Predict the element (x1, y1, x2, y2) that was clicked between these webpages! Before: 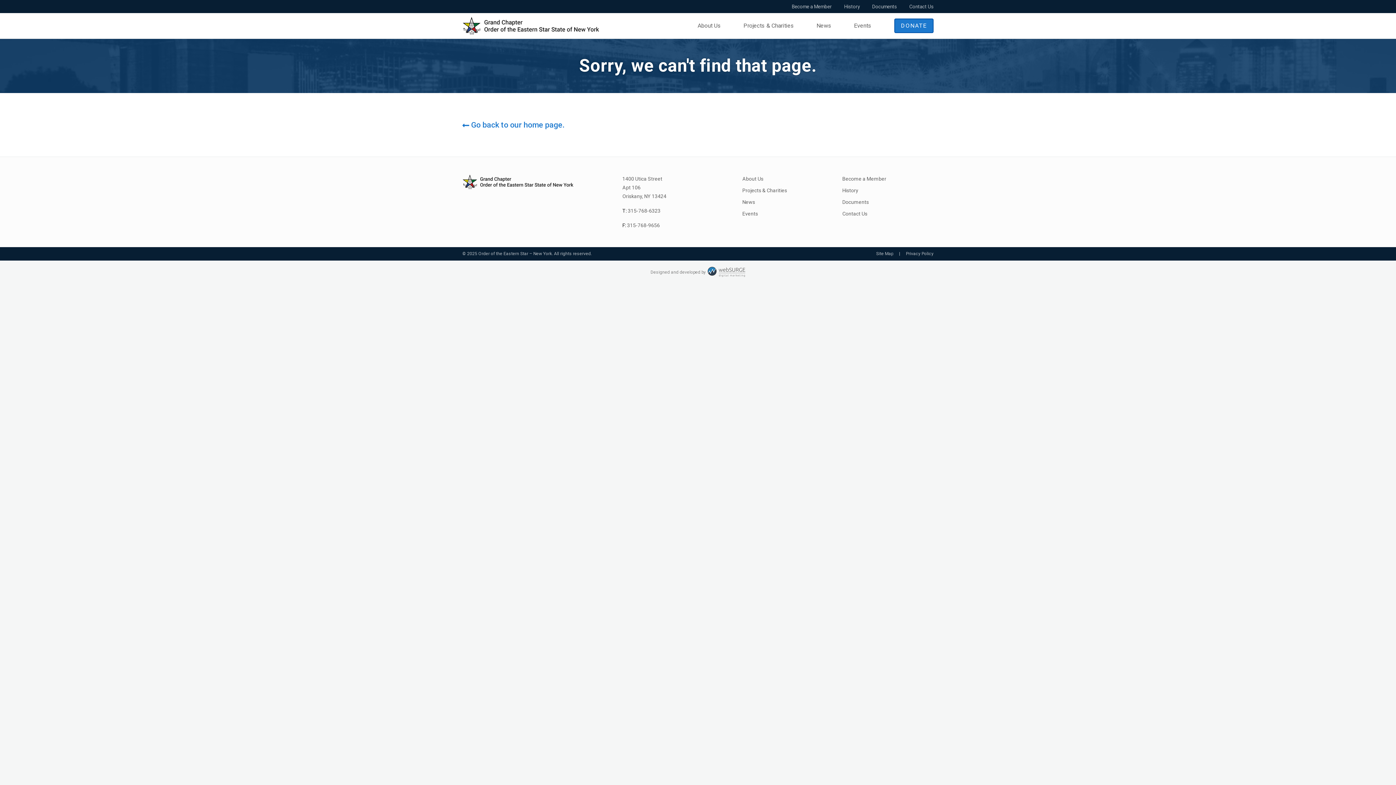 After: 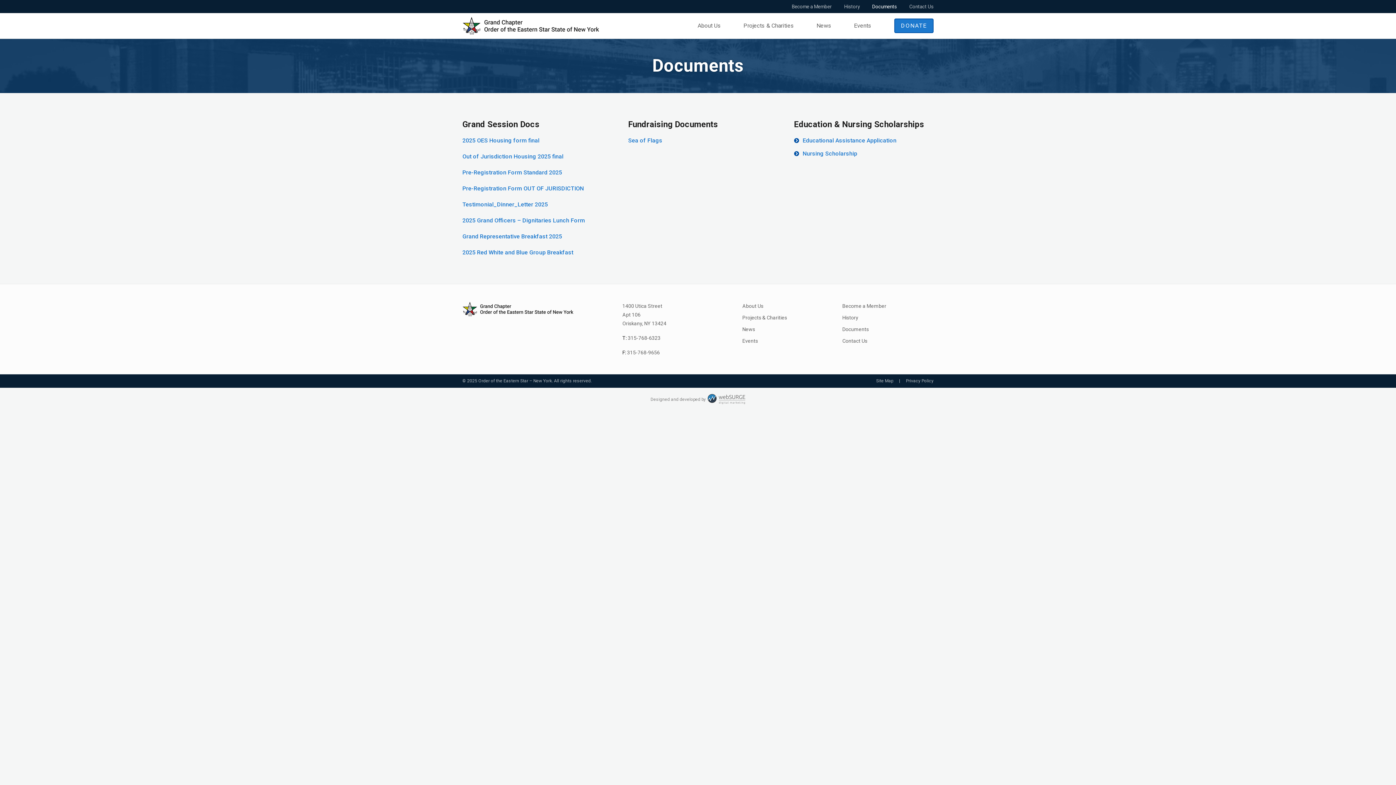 Action: bbox: (842, 199, 869, 205) label: Documents